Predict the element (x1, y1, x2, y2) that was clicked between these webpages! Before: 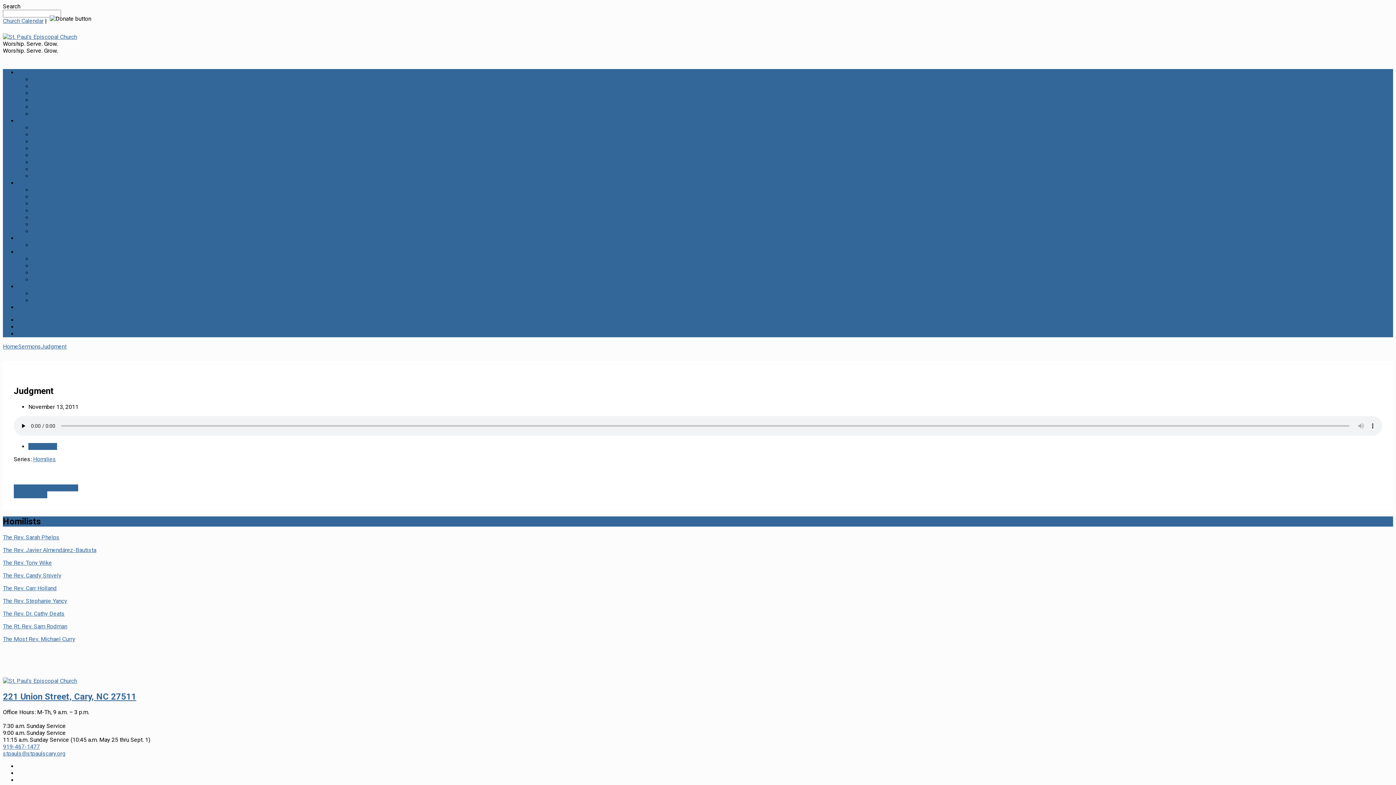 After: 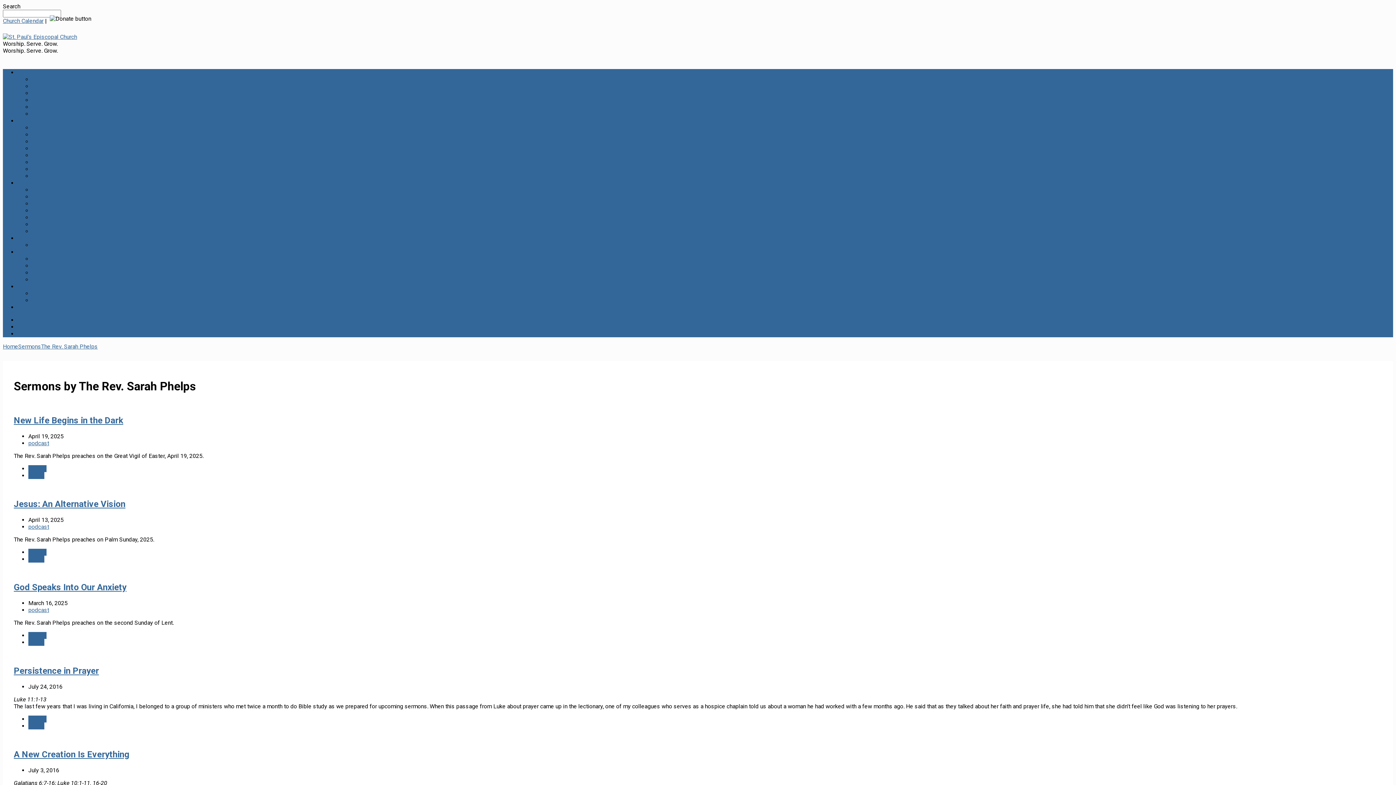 Action: label: The Rev. Sarah Phelps bbox: (2, 534, 59, 540)